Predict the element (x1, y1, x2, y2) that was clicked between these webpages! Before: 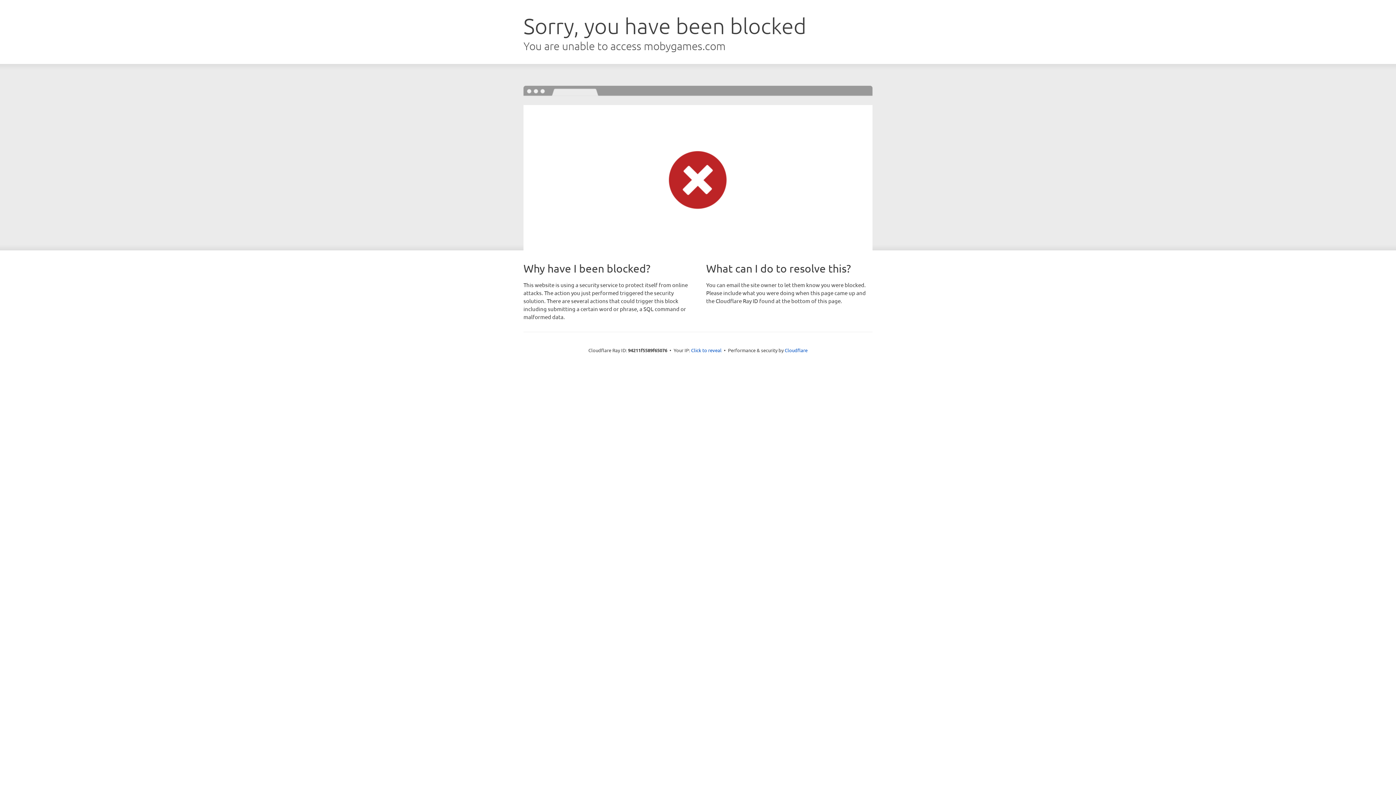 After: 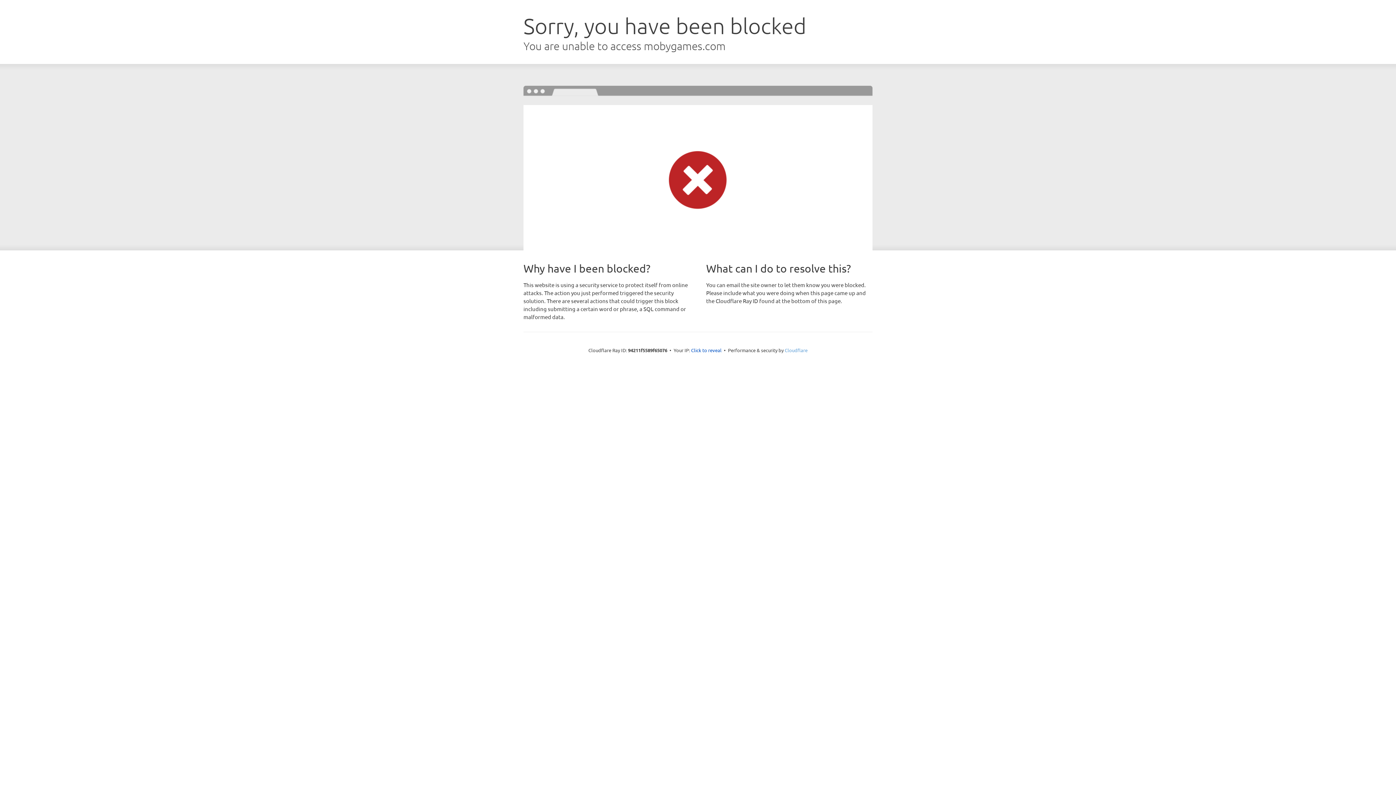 Action: bbox: (784, 347, 807, 353) label: Cloudflare